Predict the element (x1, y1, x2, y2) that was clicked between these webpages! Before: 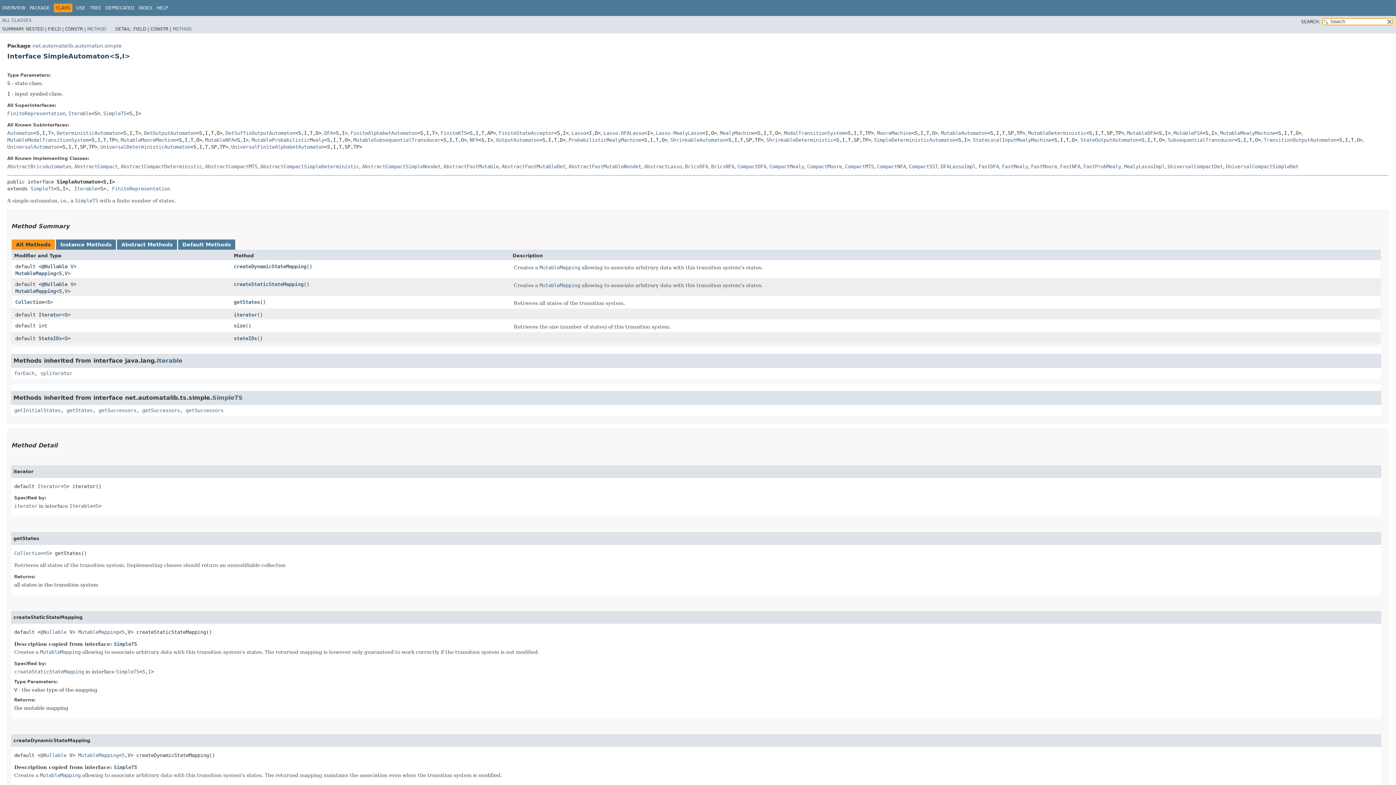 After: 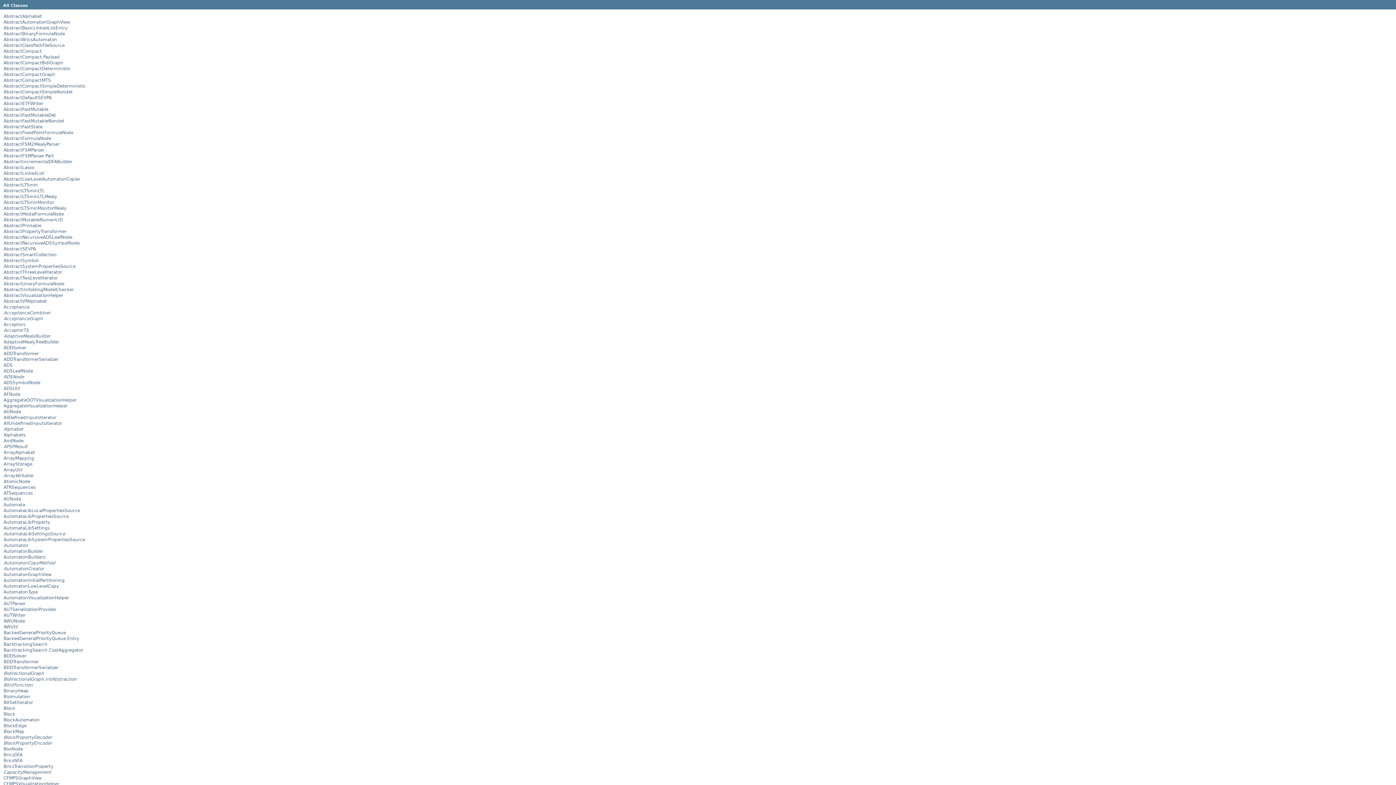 Action: bbox: (2, 17, 31, 22) label: ALL CLASSES